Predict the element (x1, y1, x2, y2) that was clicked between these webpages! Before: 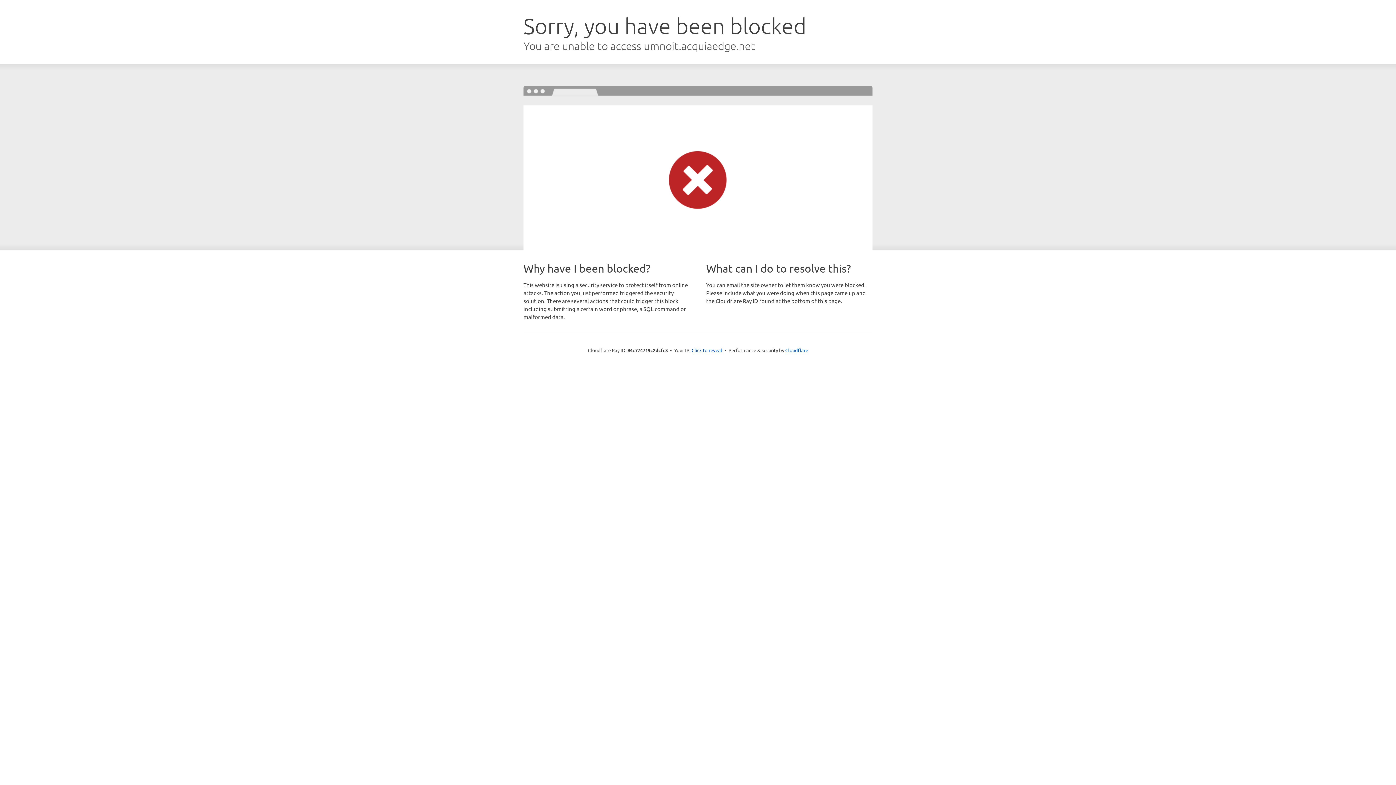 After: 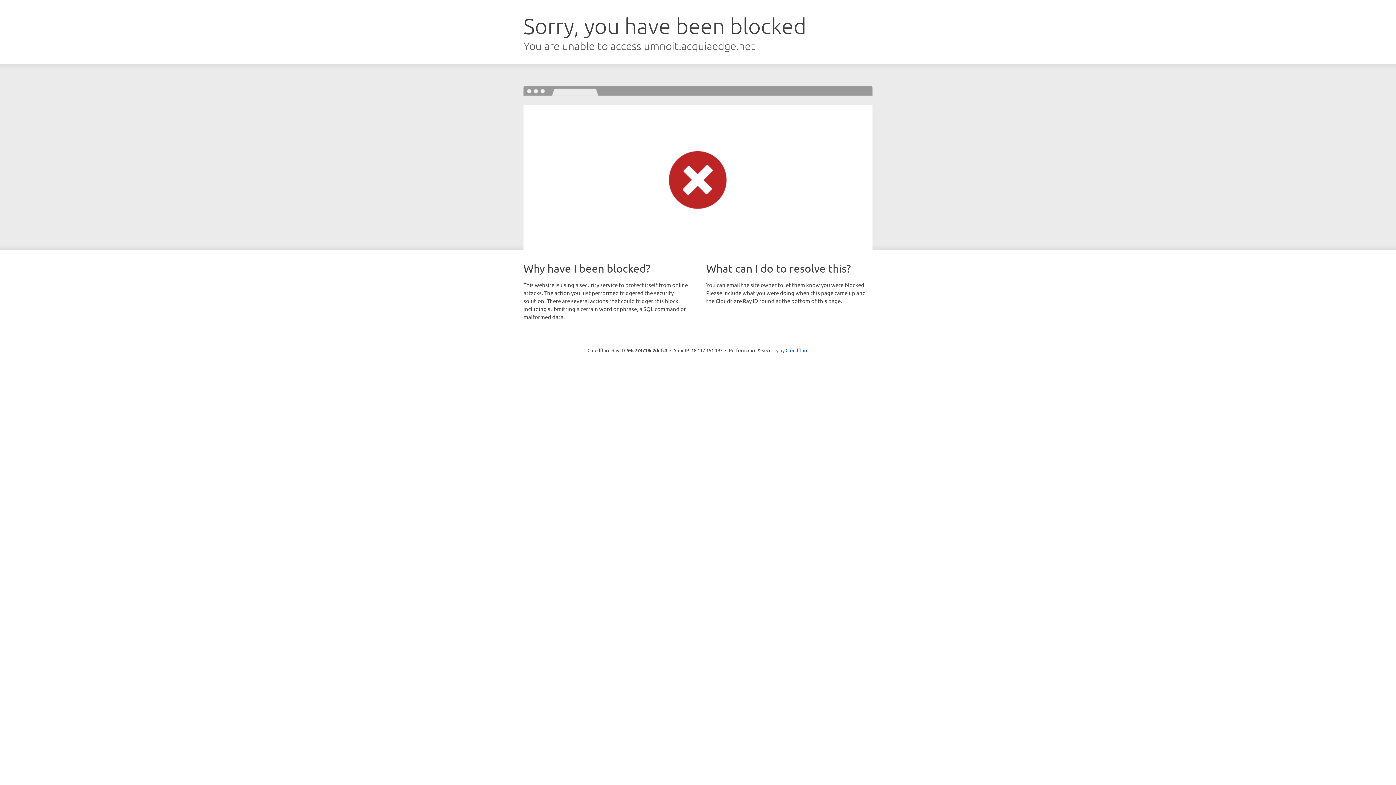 Action: label: Click to reveal bbox: (691, 346, 722, 353)